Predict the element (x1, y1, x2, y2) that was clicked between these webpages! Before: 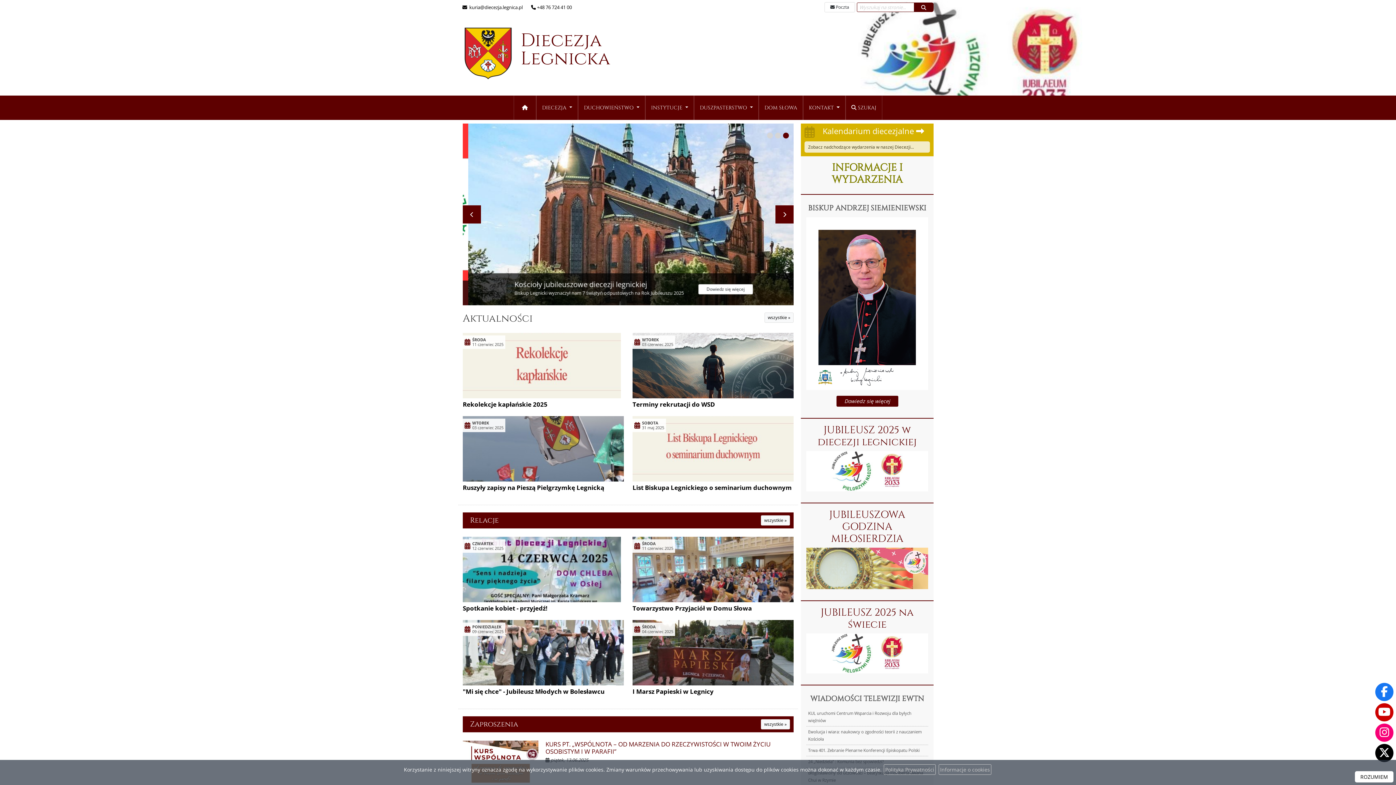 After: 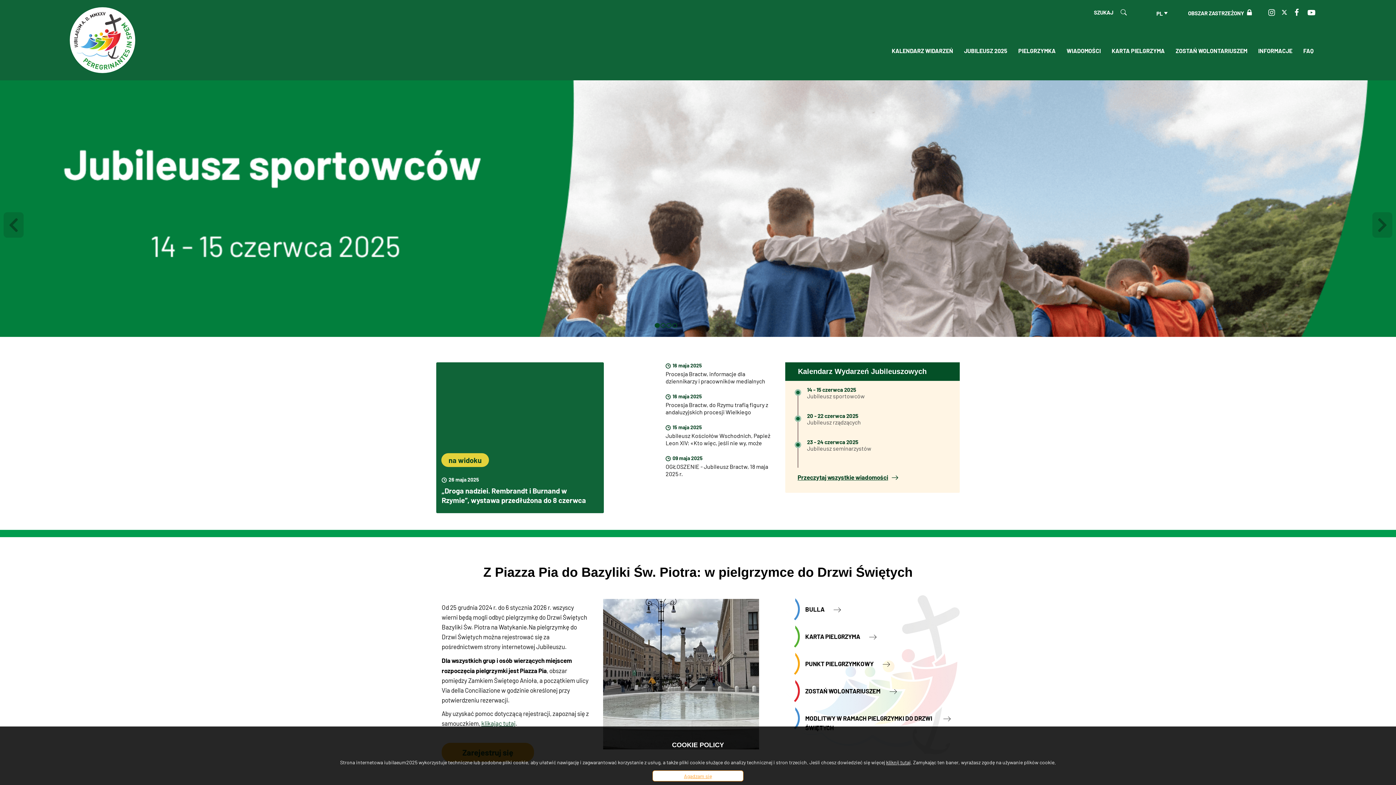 Action: label: JUBILEUSZ 2025 na świecie bbox: (820, 606, 914, 631)